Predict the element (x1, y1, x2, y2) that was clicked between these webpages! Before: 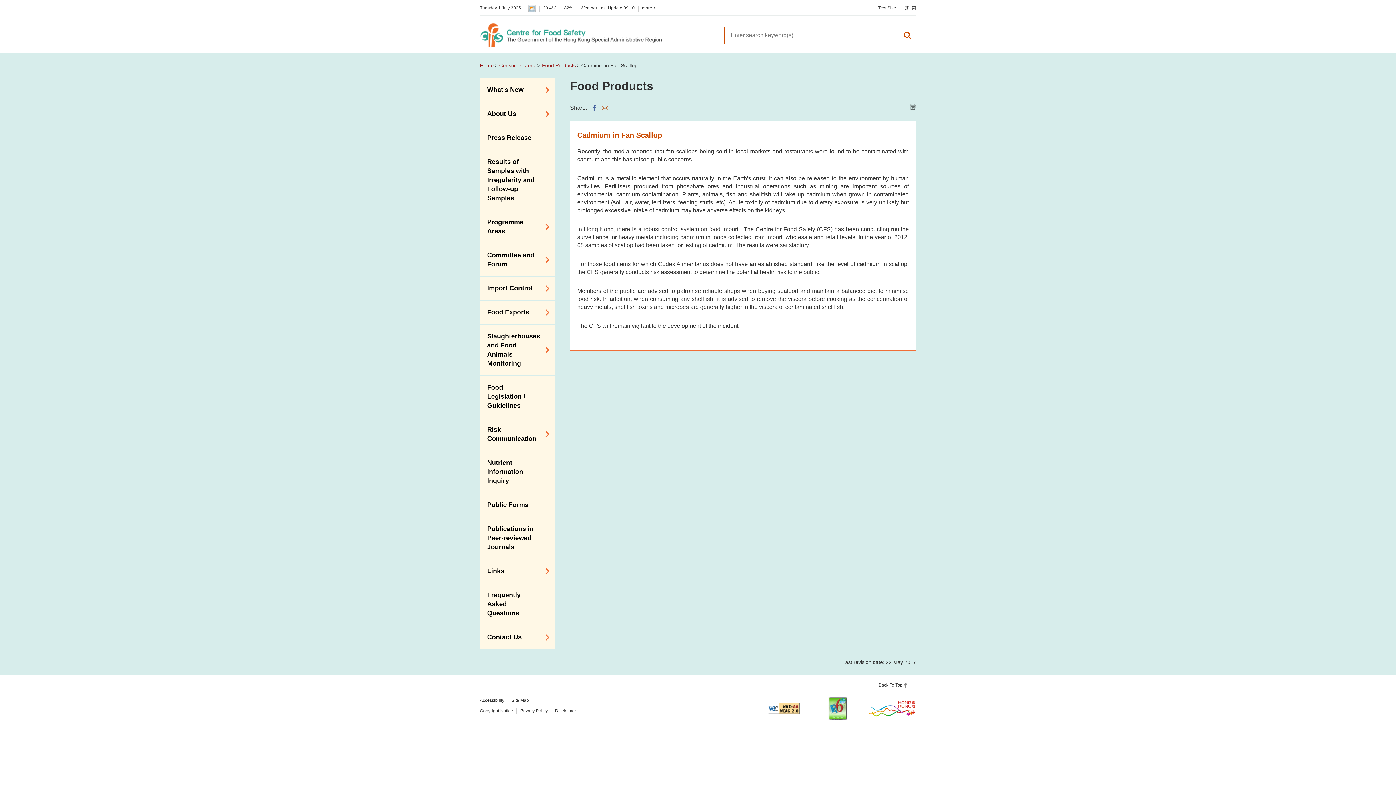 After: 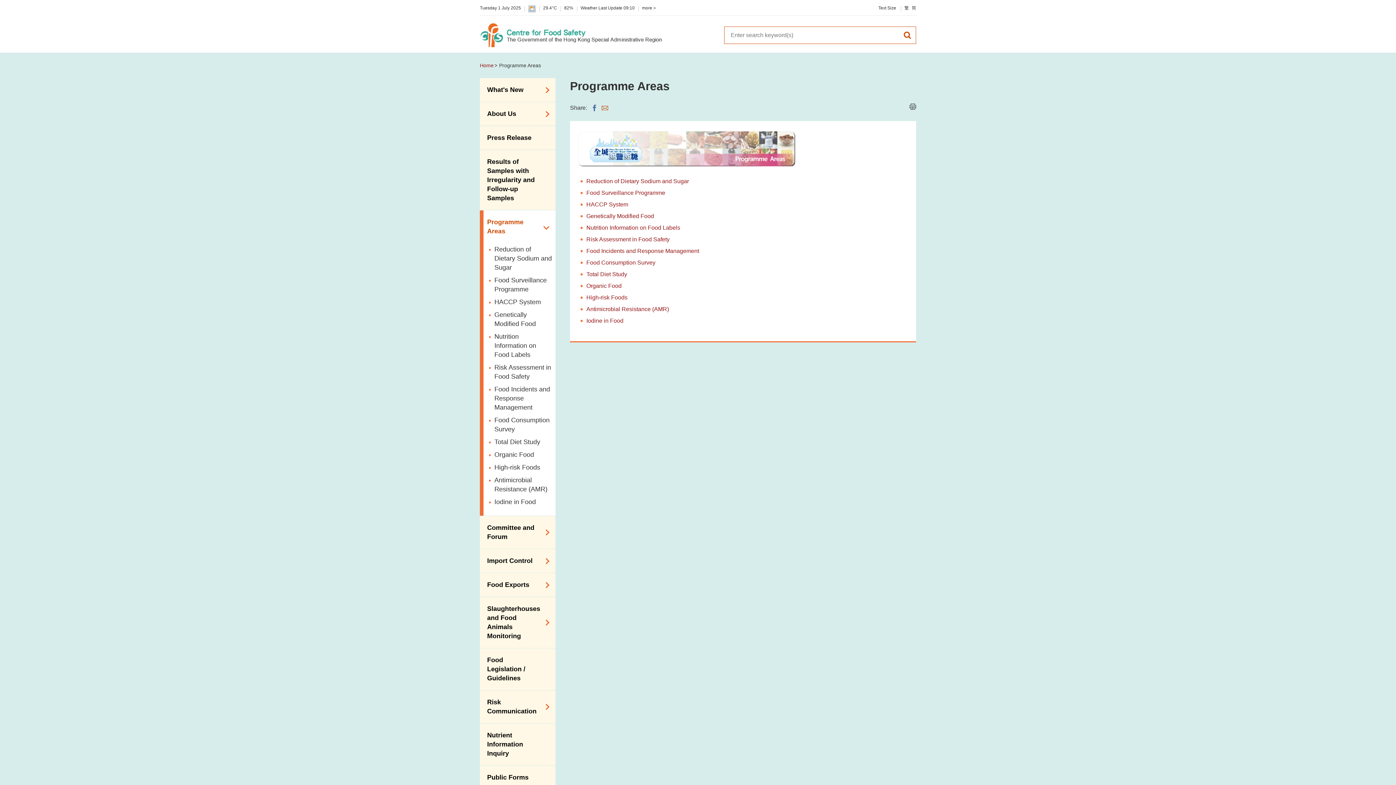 Action: bbox: (480, 210, 555, 243) label: Programme Areas
Submenu